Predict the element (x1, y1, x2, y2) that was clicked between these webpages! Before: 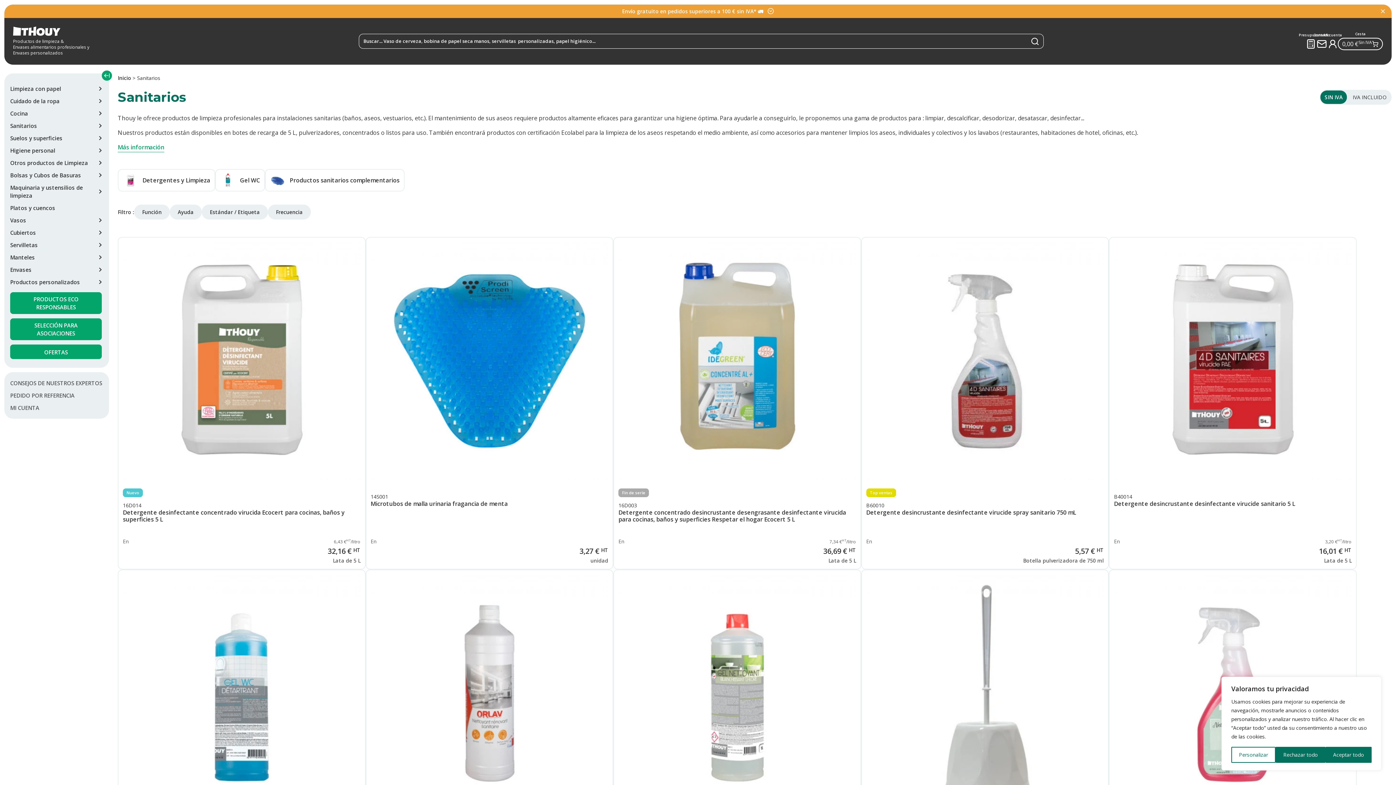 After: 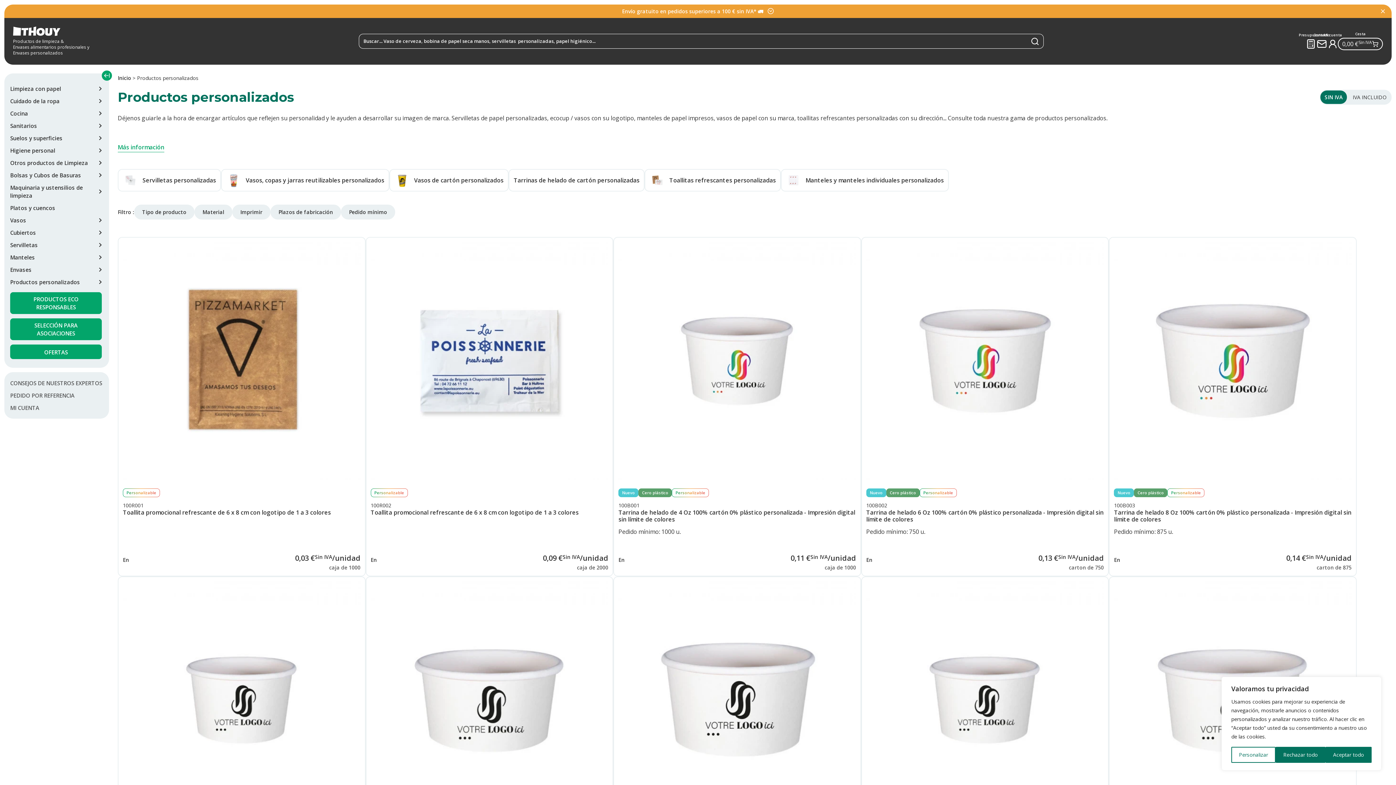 Action: label: Productos personalizados bbox: (7, 276, 106, 288)